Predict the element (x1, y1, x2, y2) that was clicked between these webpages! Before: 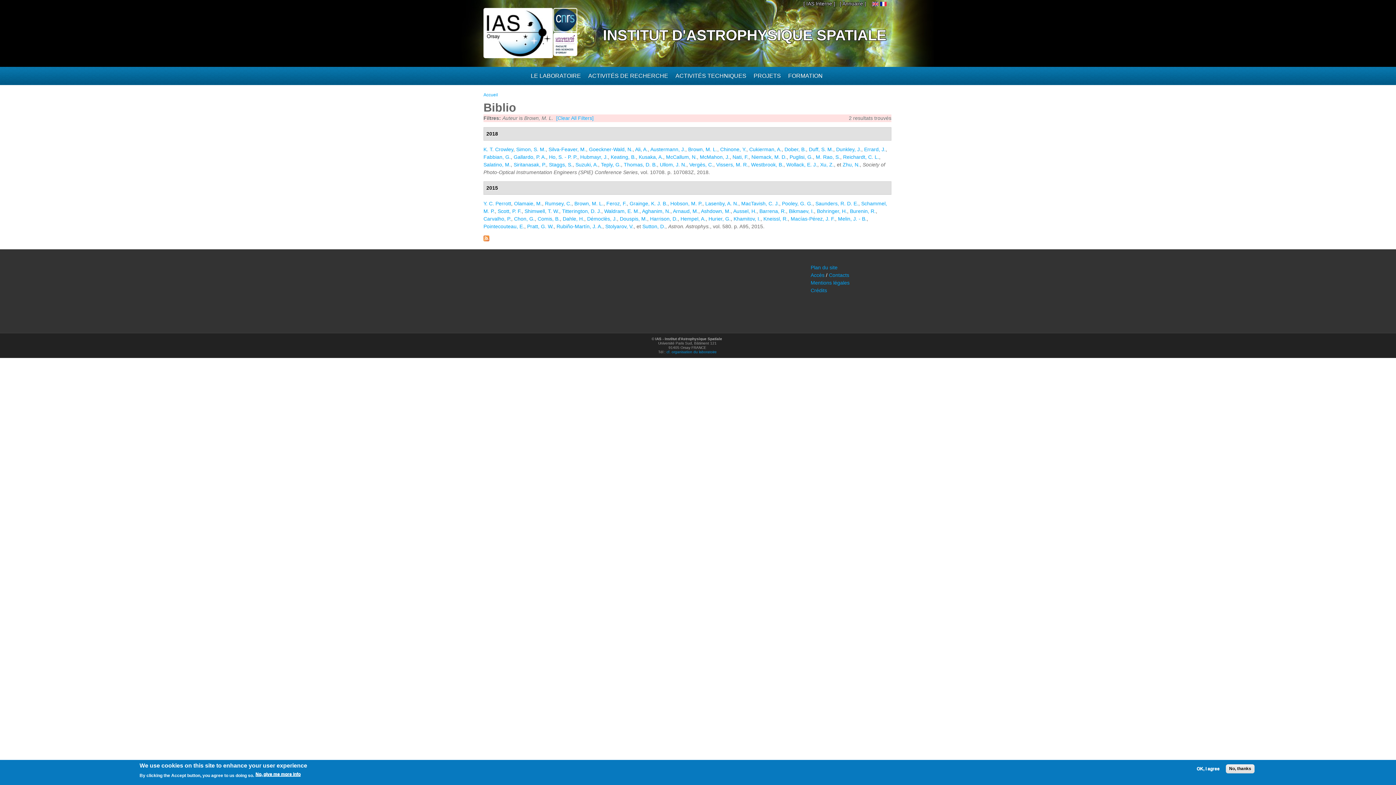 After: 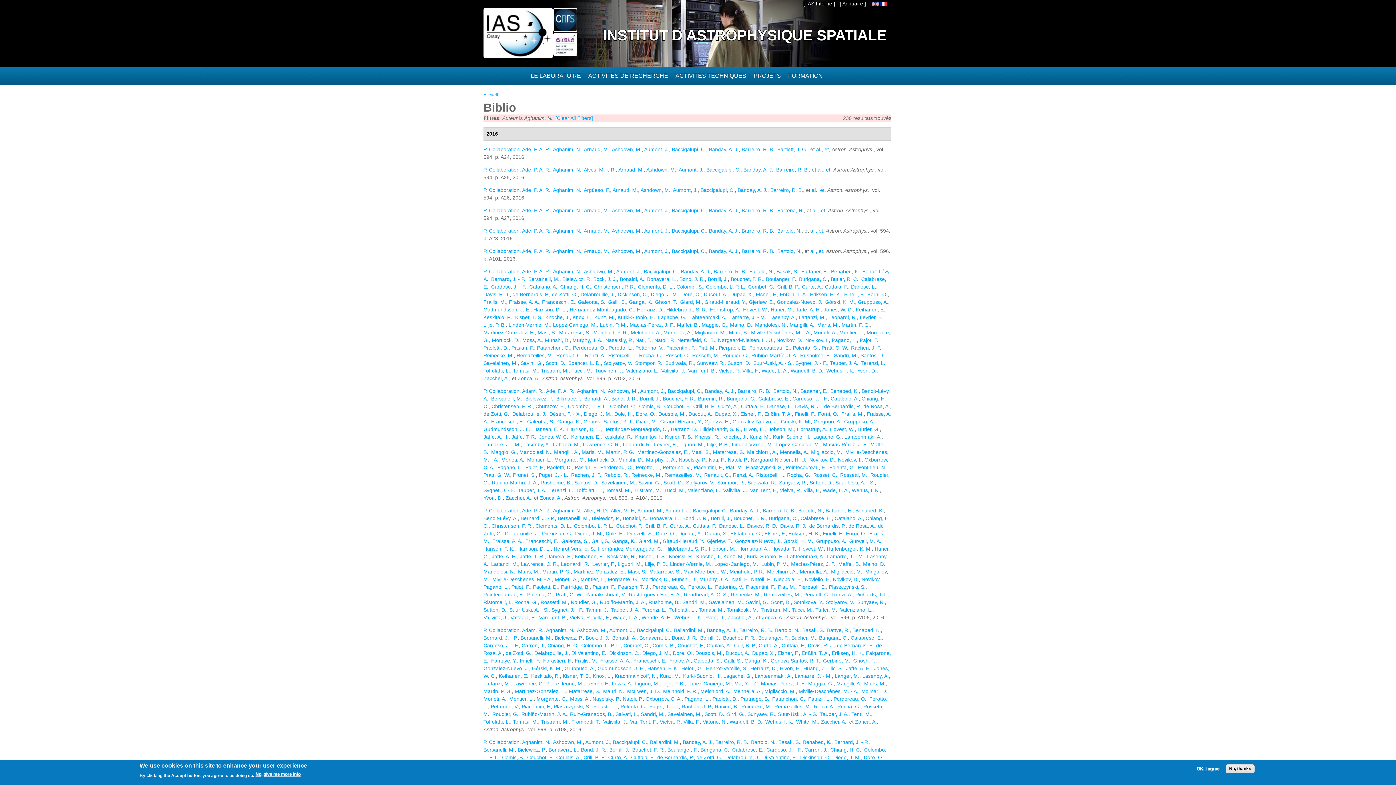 Action: bbox: (642, 208, 670, 214) label: Aghanim, N.